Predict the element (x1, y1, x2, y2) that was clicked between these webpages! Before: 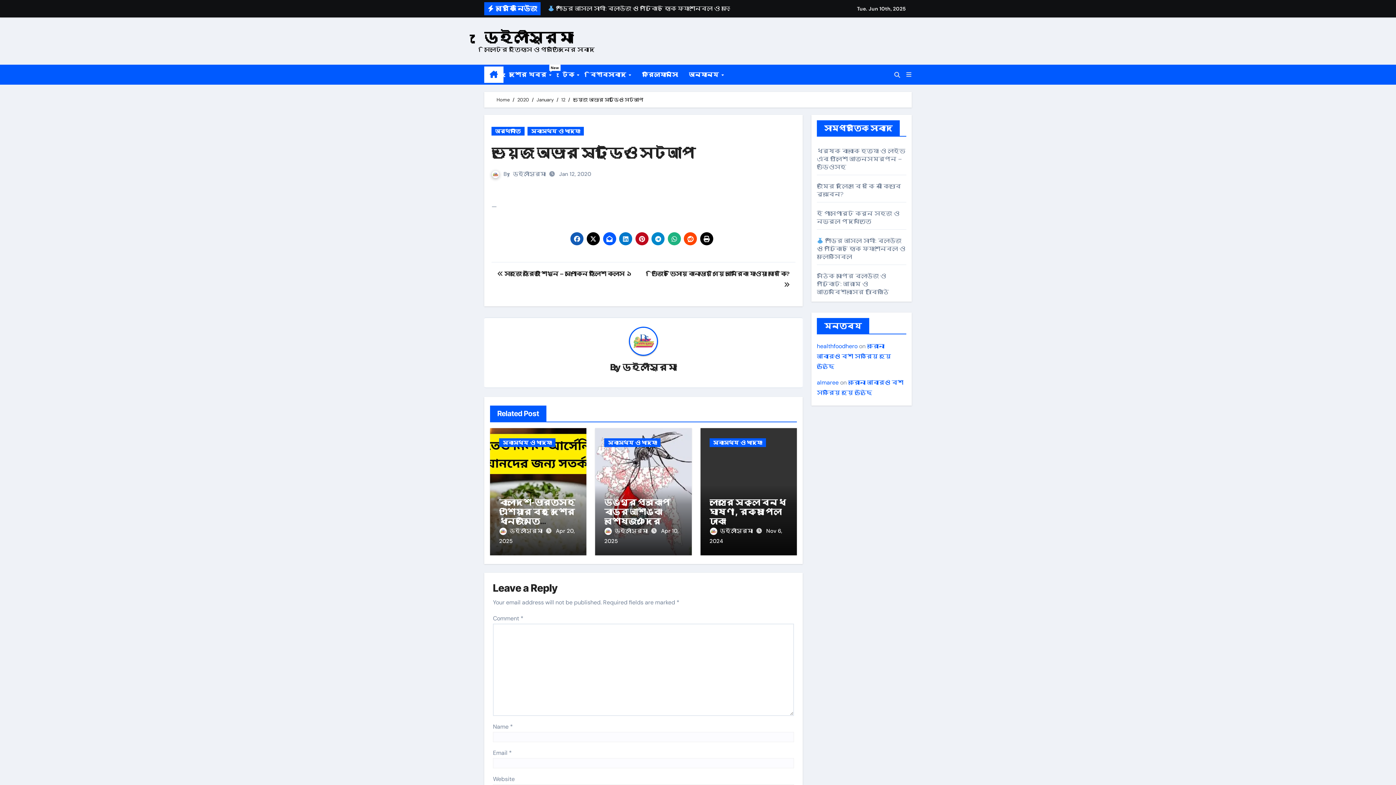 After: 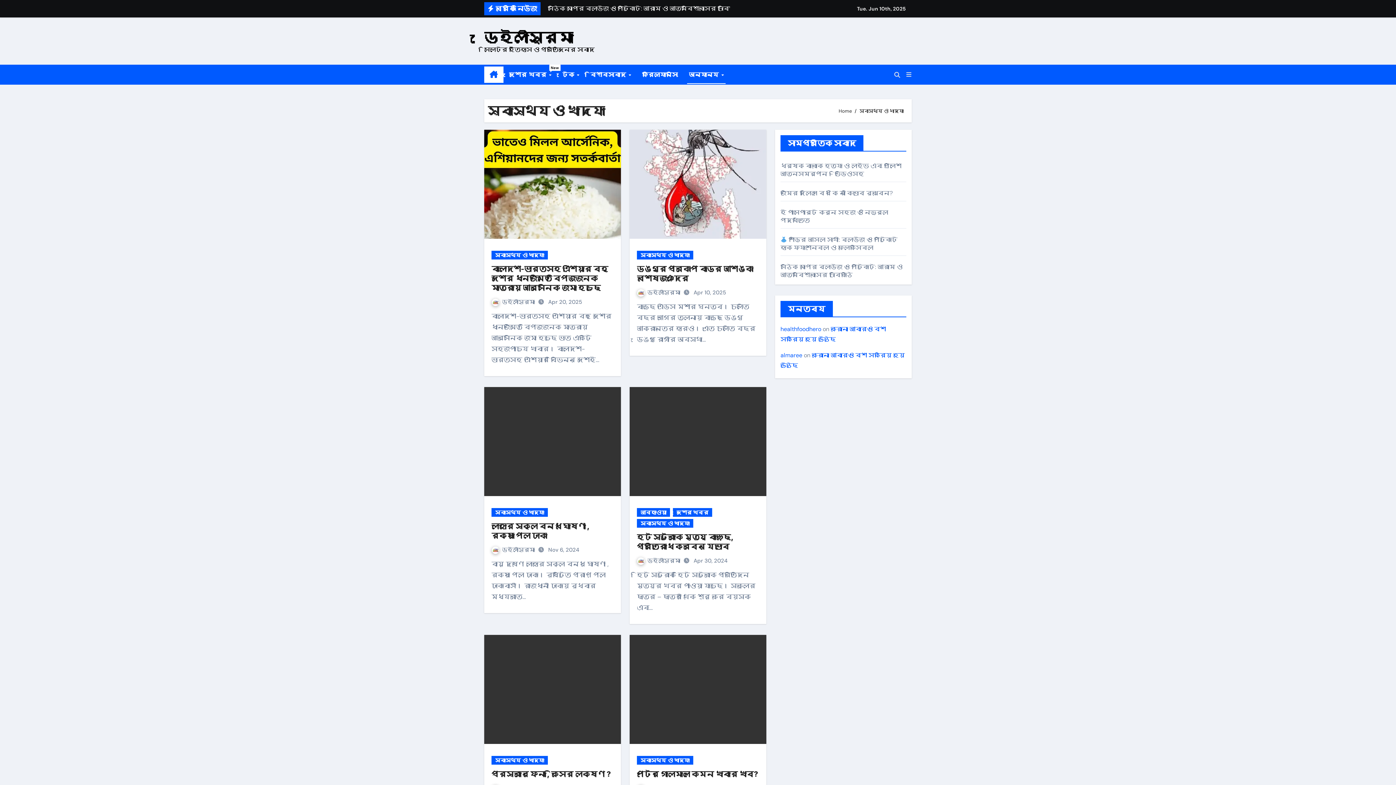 Action: bbox: (709, 438, 766, 447) label: স্বাস্থ্য ও খাদ্যা